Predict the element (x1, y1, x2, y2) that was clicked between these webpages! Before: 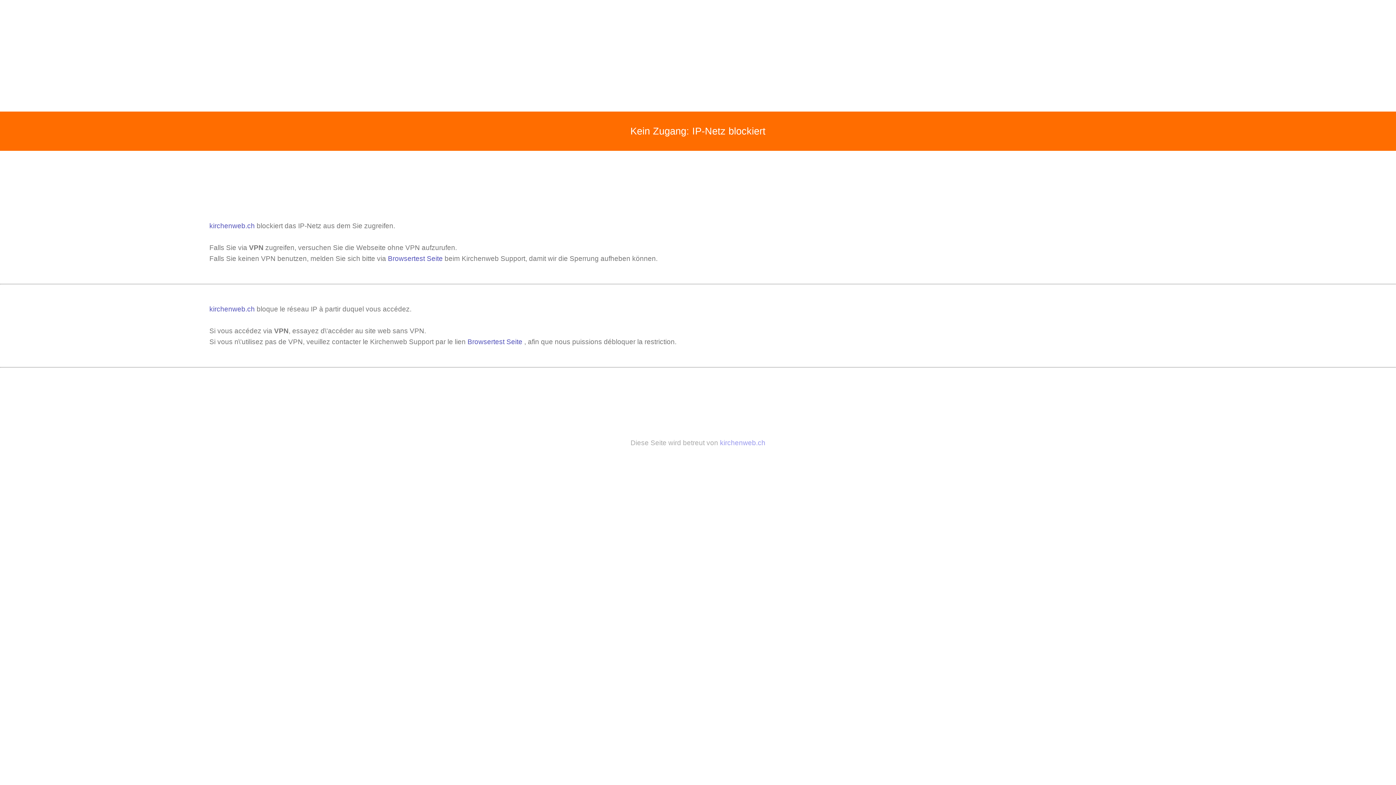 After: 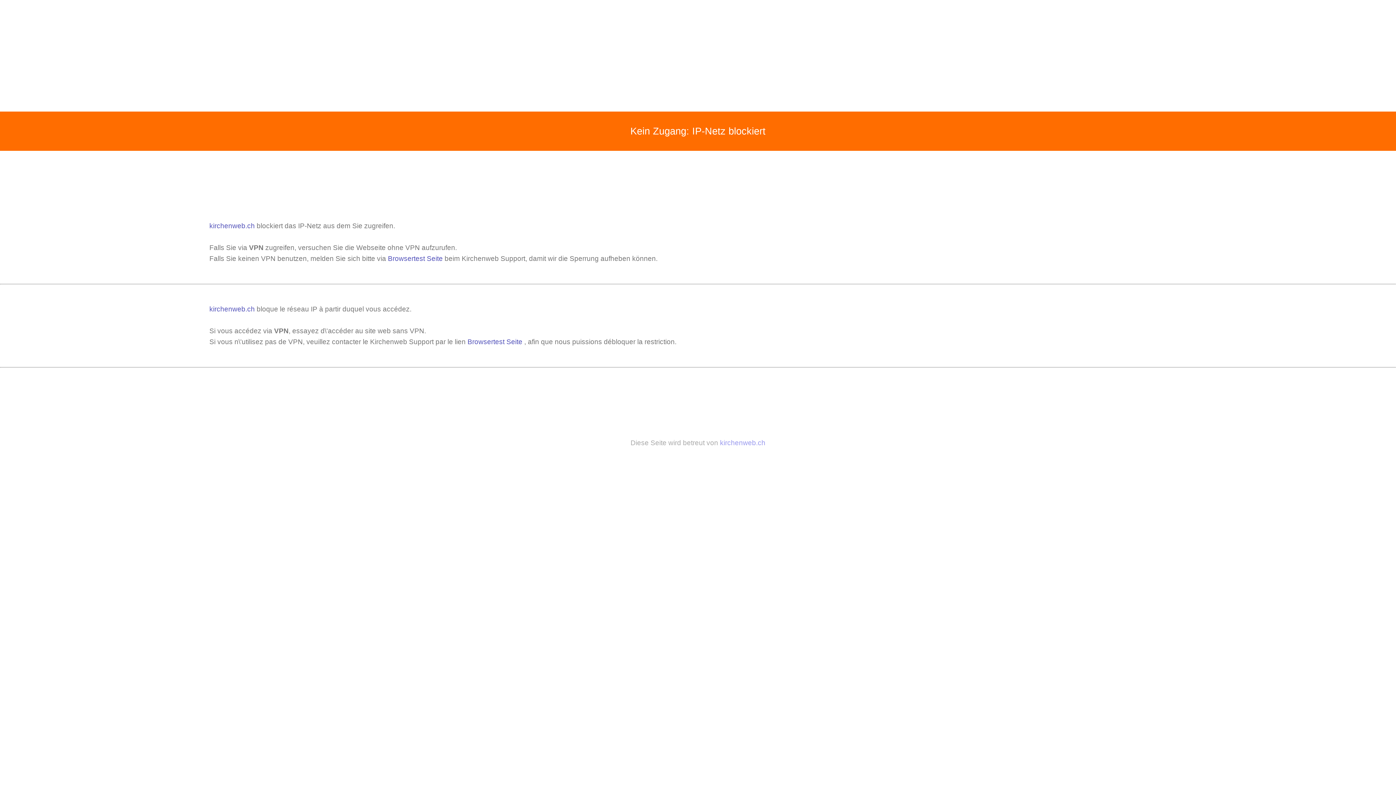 Action: bbox: (209, 222, 256, 229) label: kirchenweb.ch 